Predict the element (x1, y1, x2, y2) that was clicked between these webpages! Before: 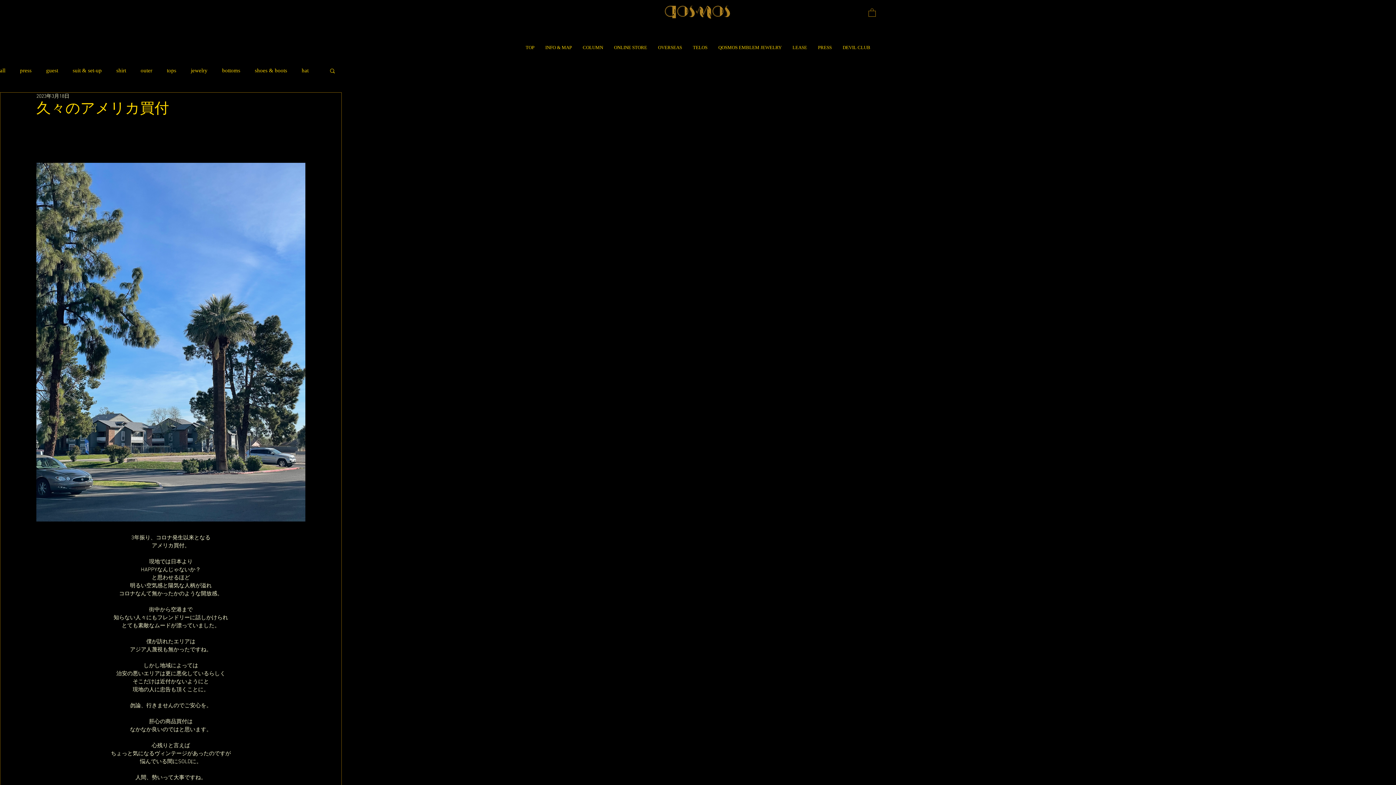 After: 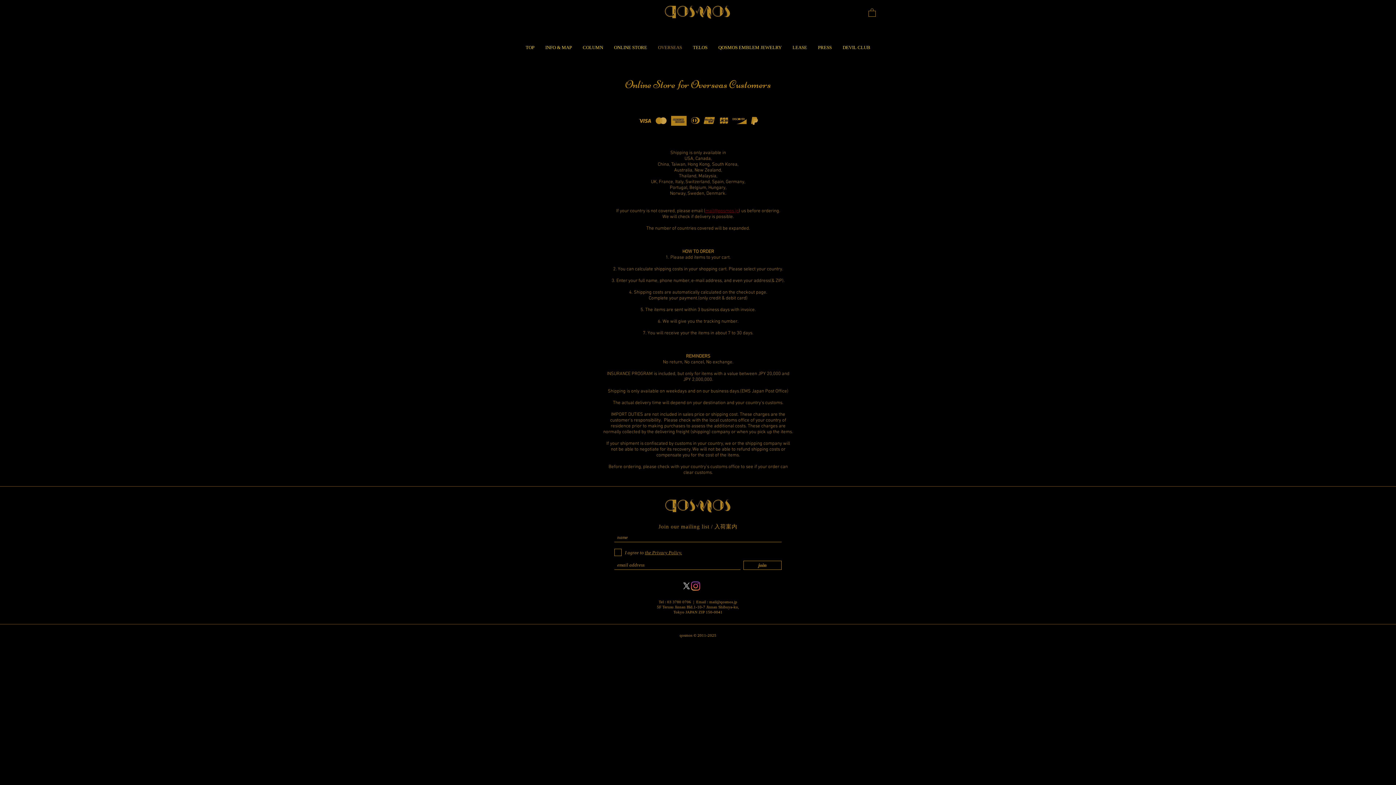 Action: label: OVERSEAS bbox: (652, 42, 687, 52)